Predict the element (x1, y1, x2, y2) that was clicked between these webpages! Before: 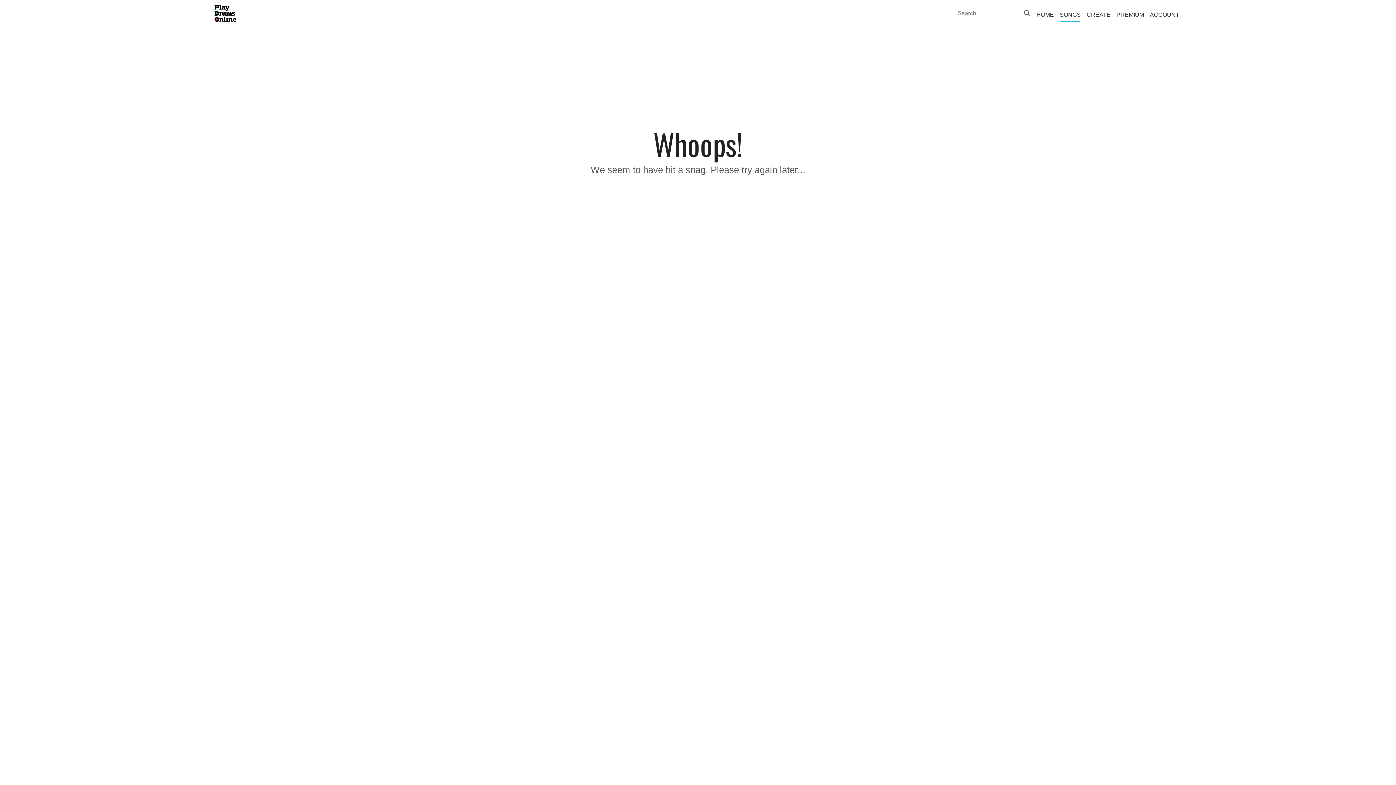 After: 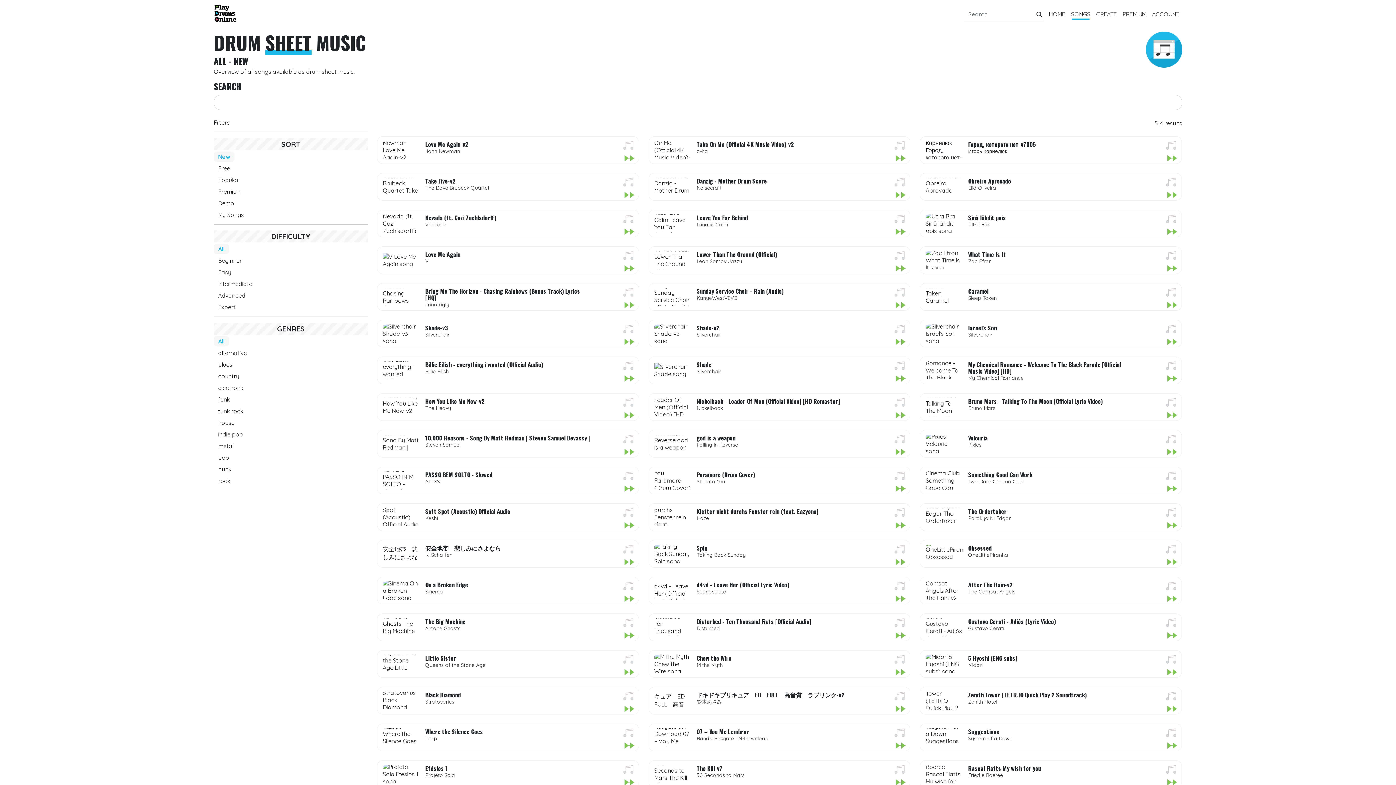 Action: label: SONGS bbox: (1057, 6, 1084, 20)